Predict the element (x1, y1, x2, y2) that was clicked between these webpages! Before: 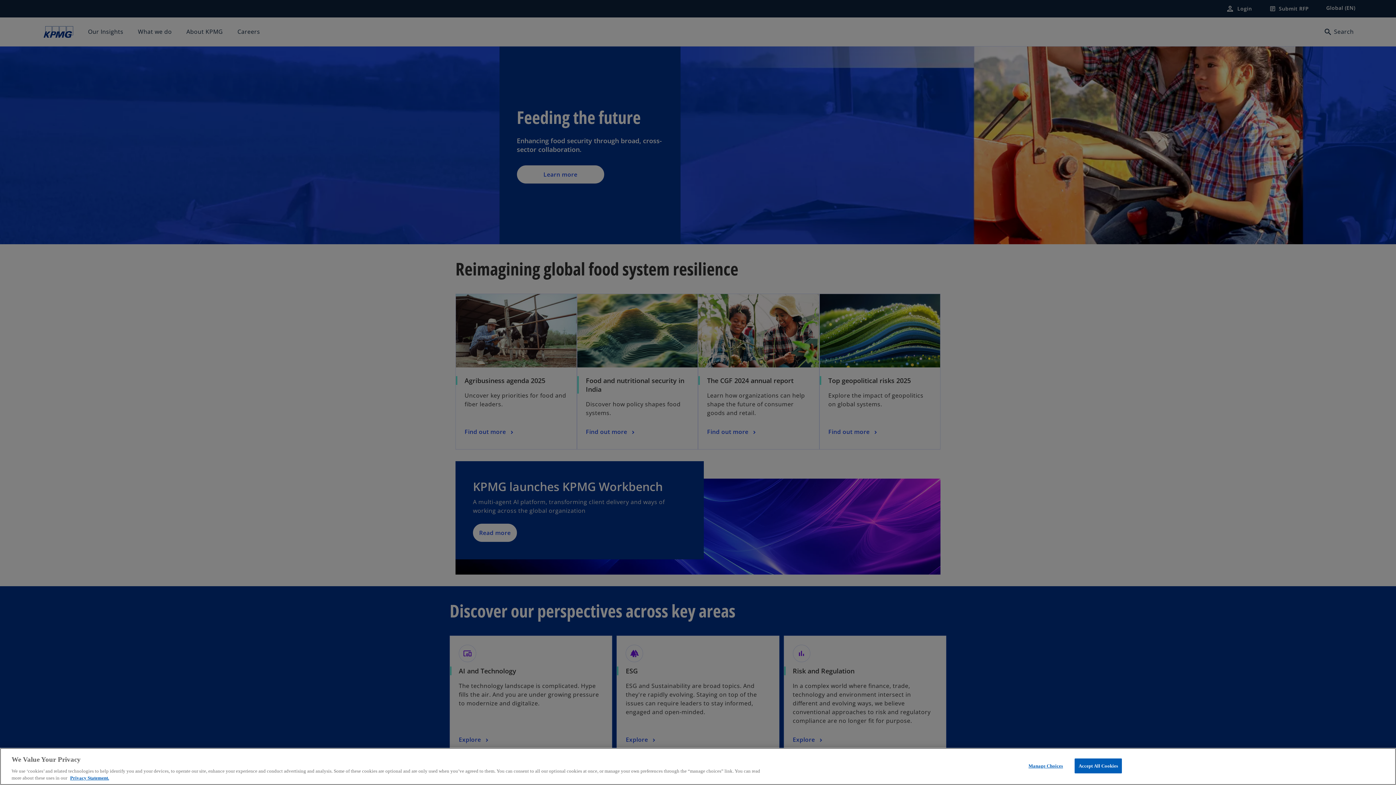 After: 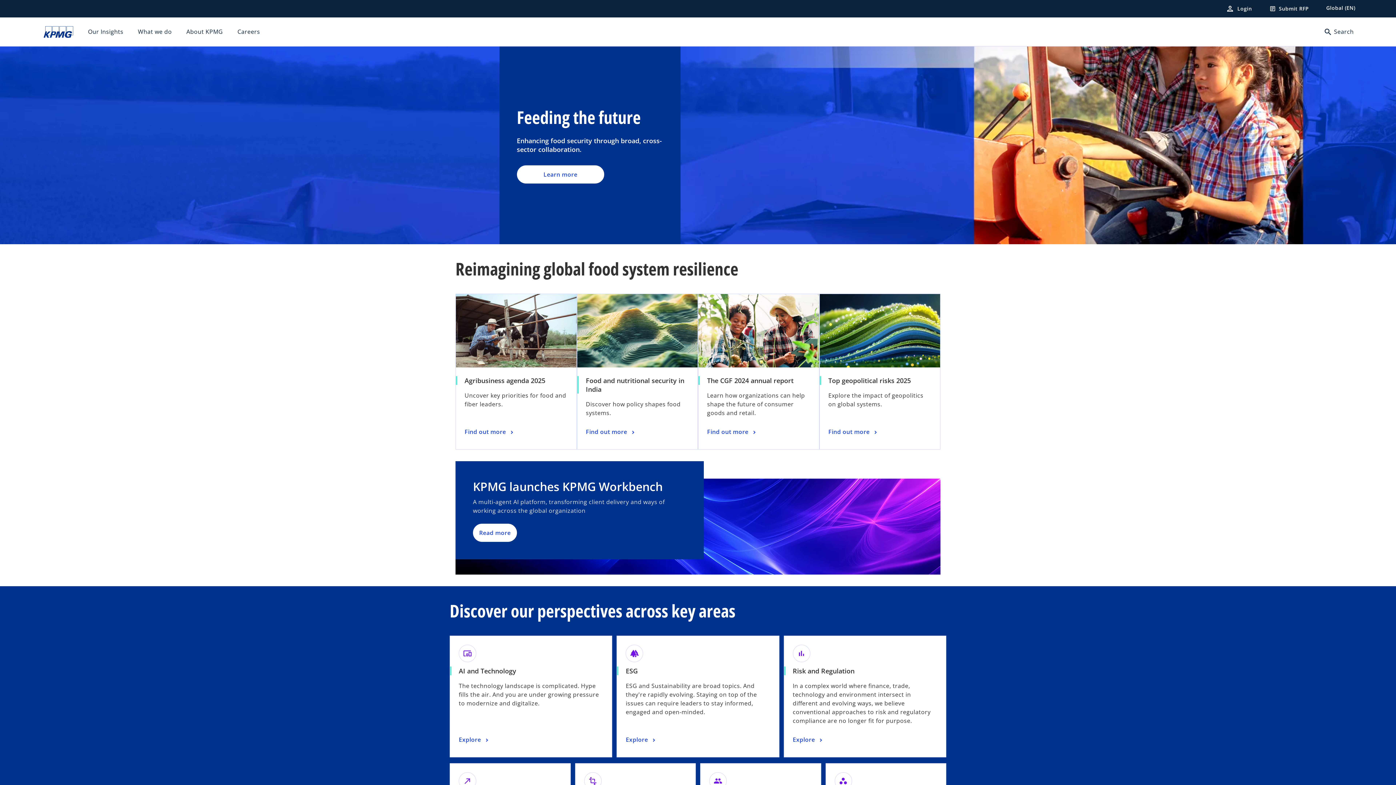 Action: bbox: (1074, 758, 1122, 773) label: Accept All Cookies